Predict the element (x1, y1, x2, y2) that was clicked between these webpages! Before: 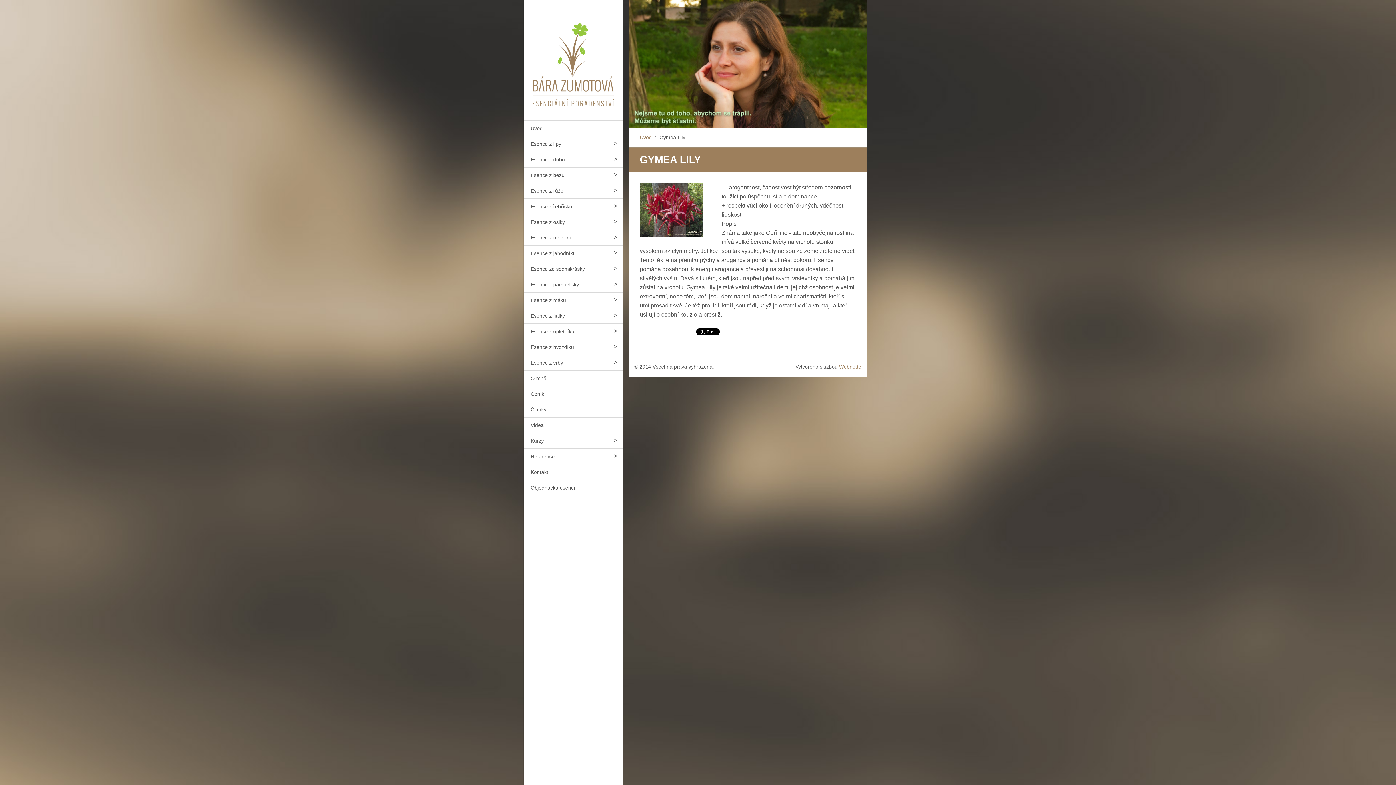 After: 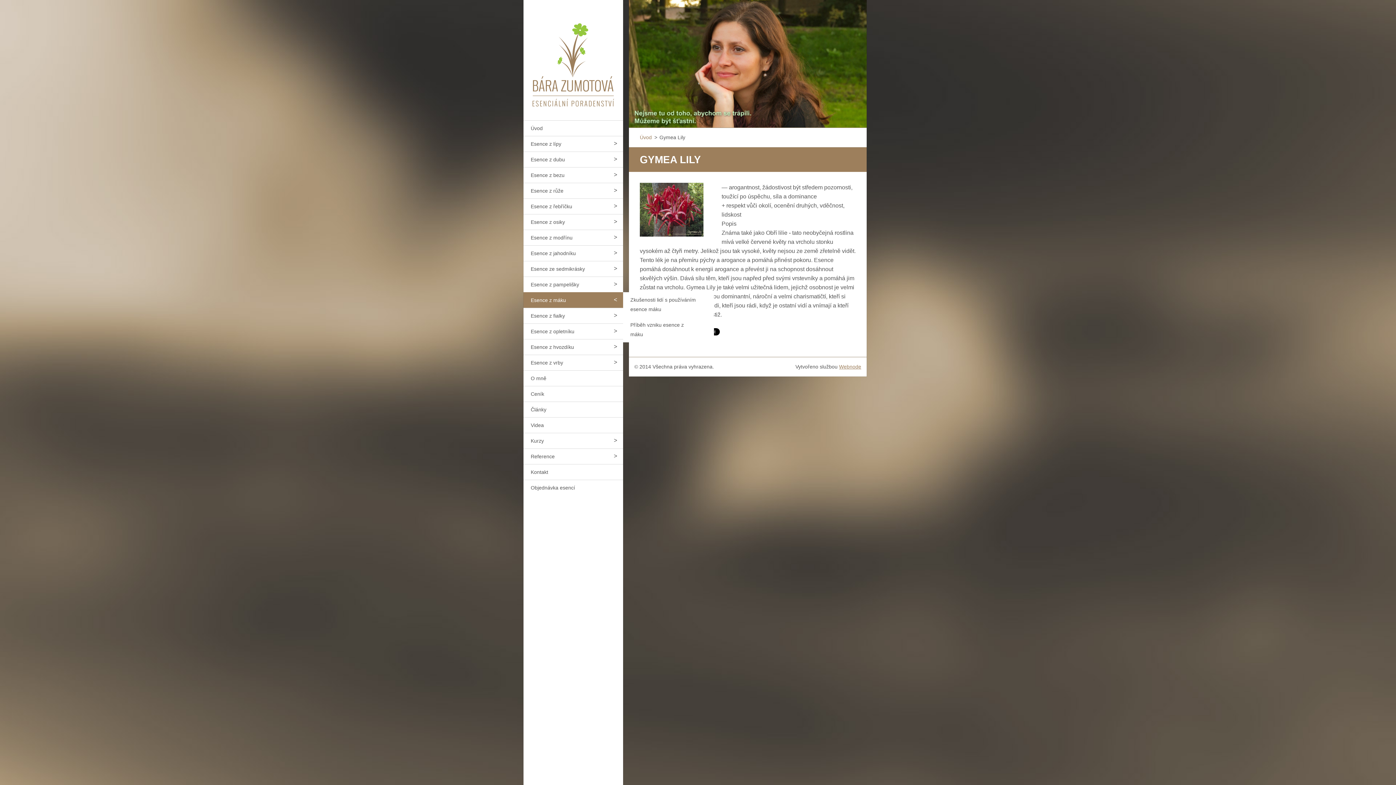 Action: bbox: (608, 292, 623, 307)